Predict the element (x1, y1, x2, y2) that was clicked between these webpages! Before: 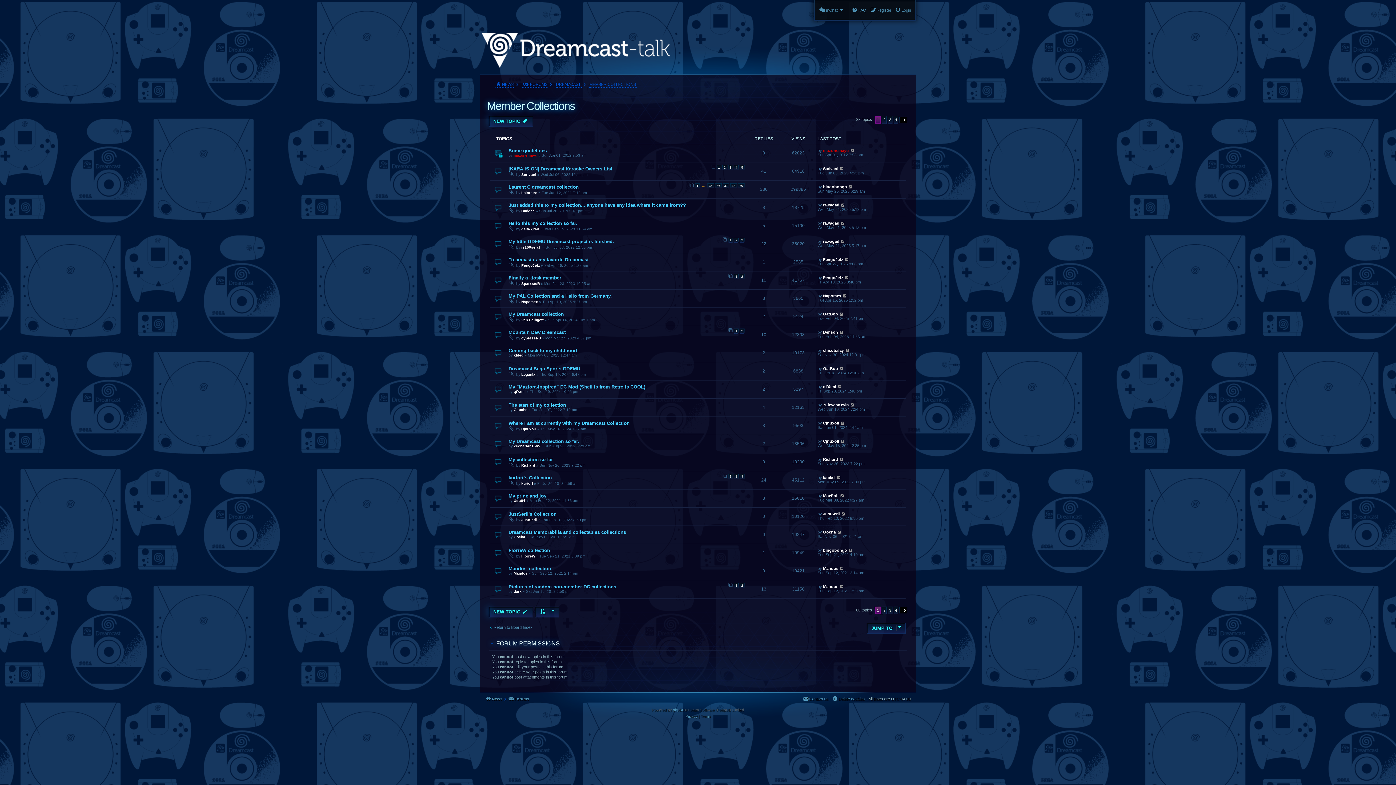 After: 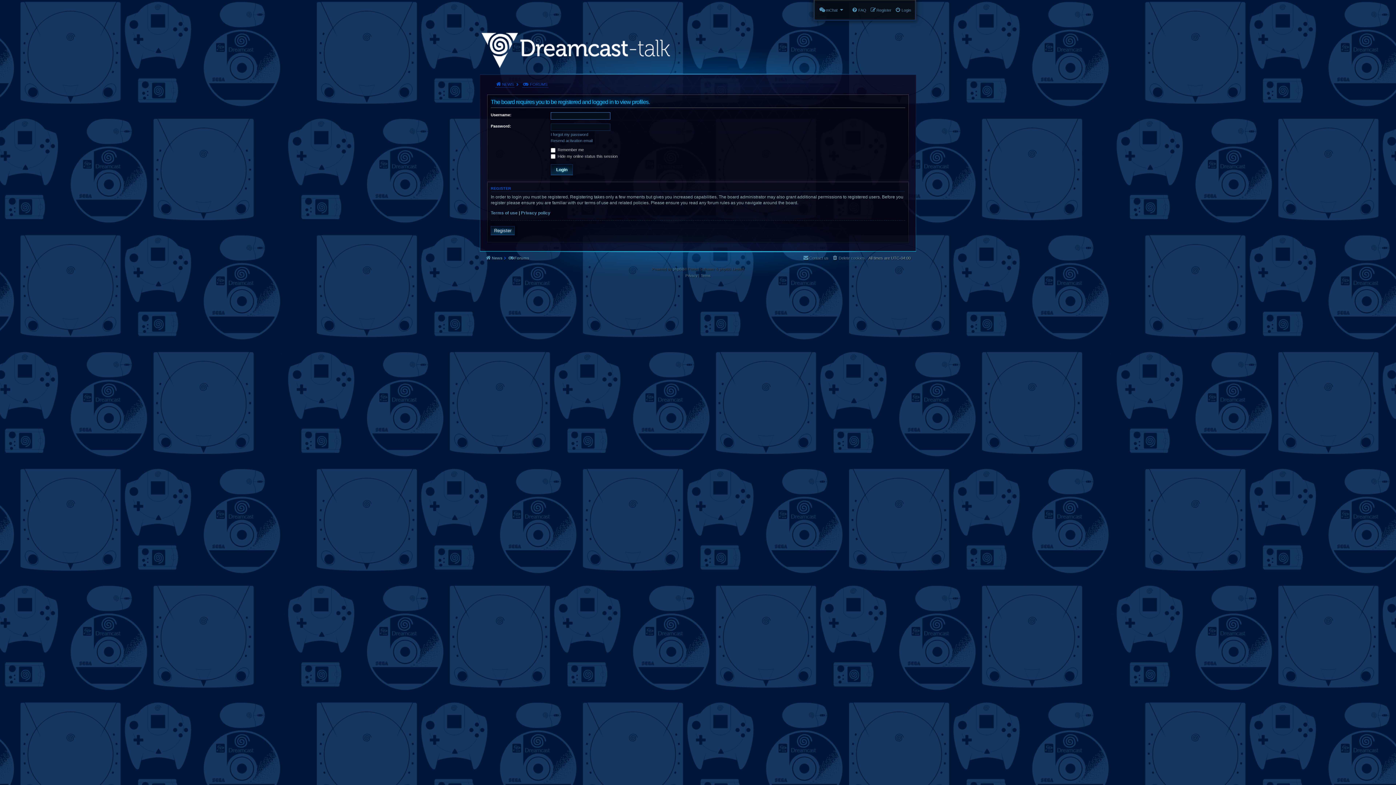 Action: label: mazonemayu bbox: (823, 148, 849, 152)